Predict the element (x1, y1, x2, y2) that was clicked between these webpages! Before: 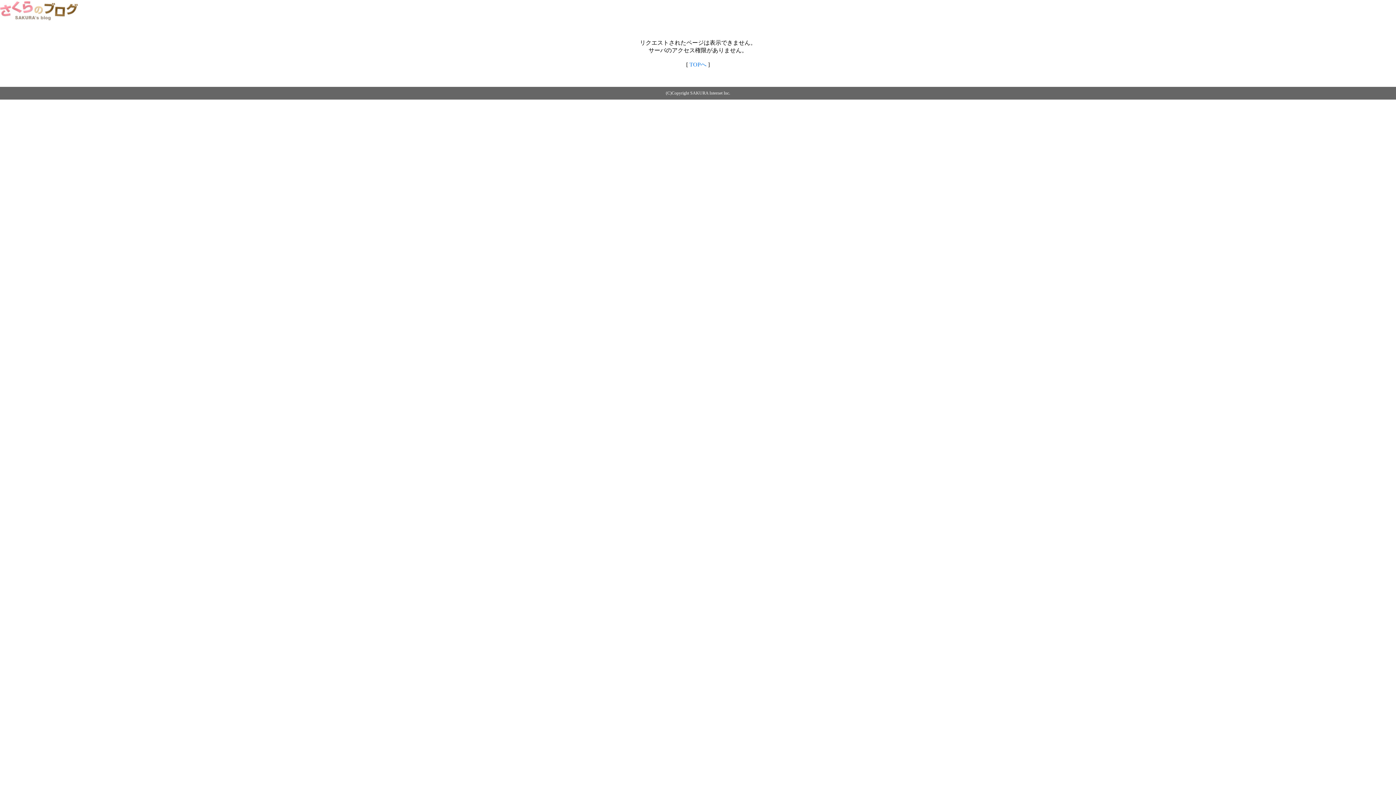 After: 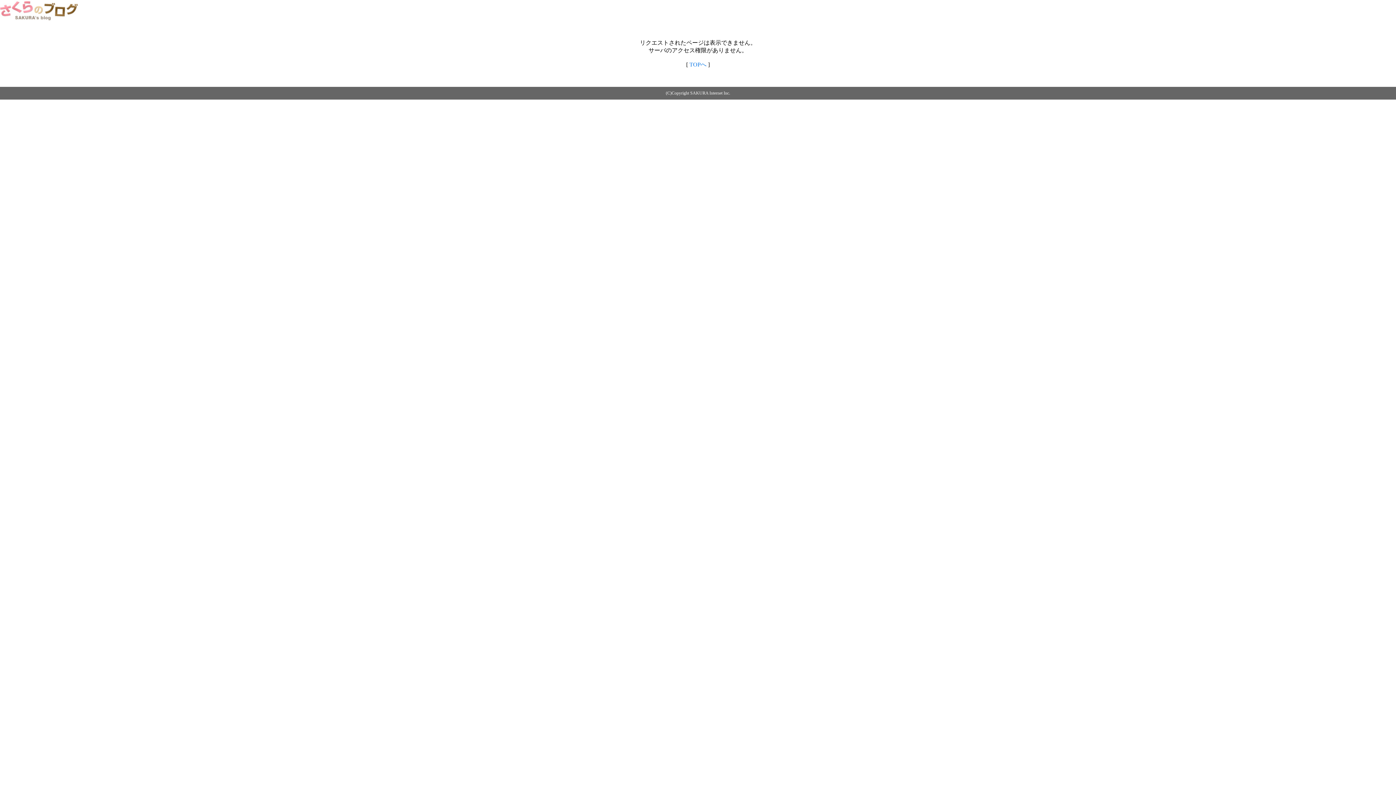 Action: bbox: (0, 14, 79, 20)